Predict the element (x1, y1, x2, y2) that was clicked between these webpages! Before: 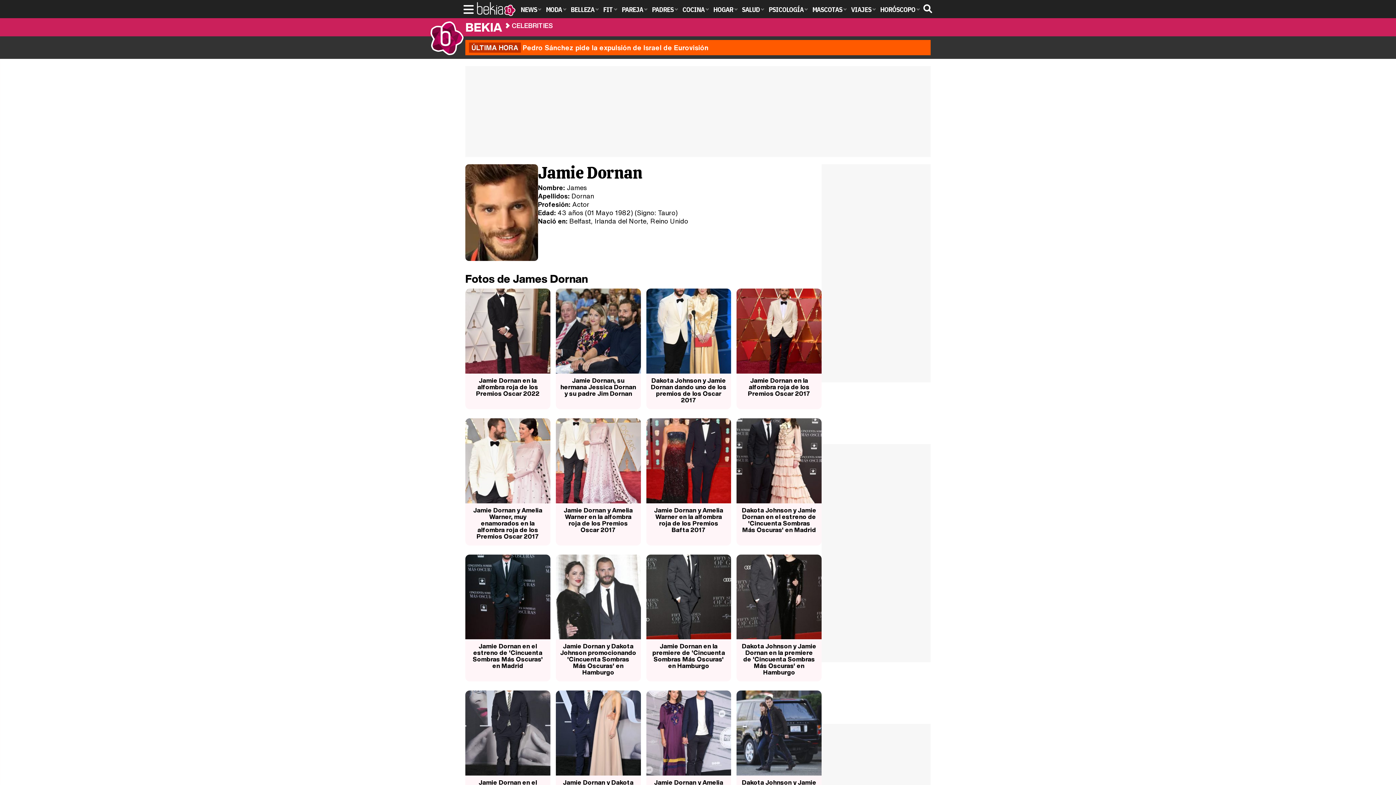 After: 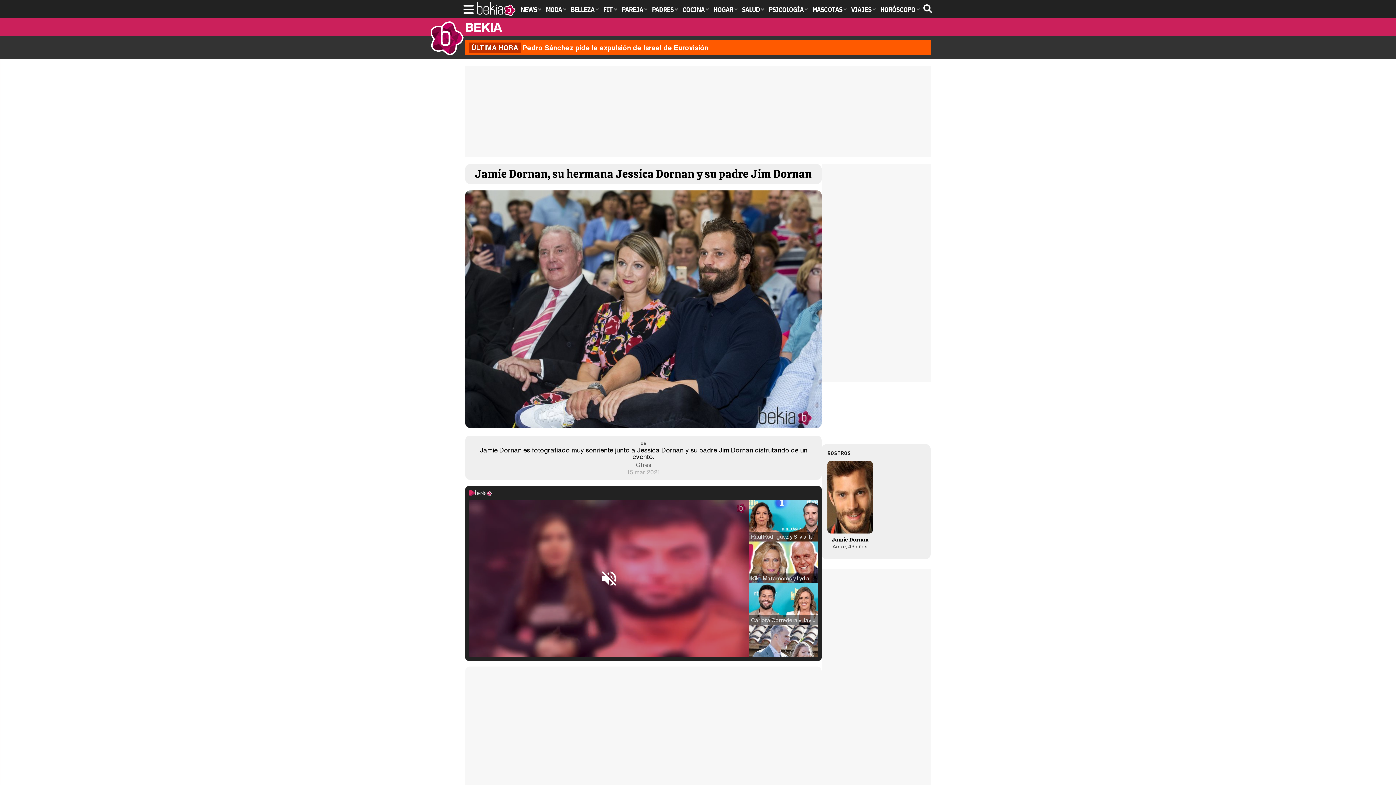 Action: bbox: (555, 373, 640, 402) label: Jamie Dornan, su hermana Jessica Dornan y su padre Jim Dornan